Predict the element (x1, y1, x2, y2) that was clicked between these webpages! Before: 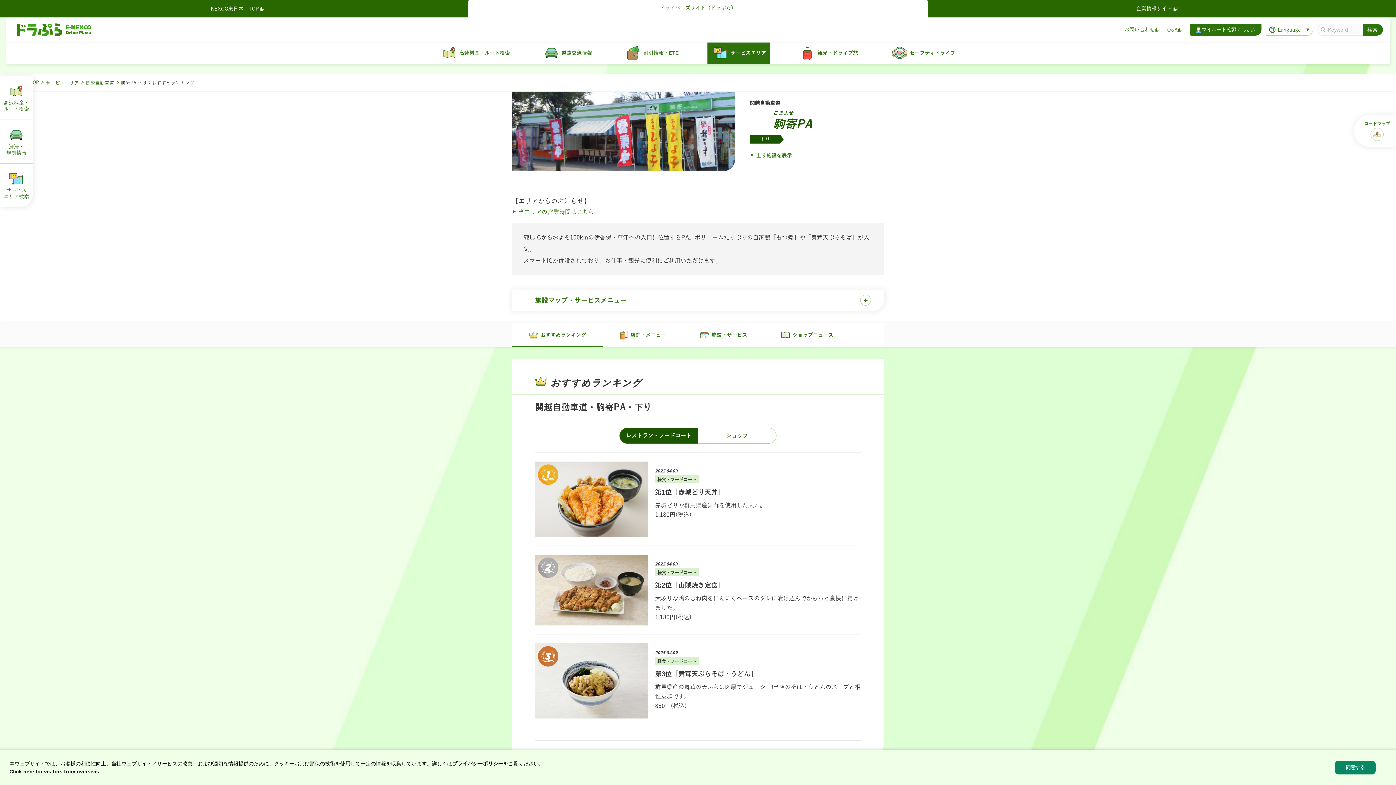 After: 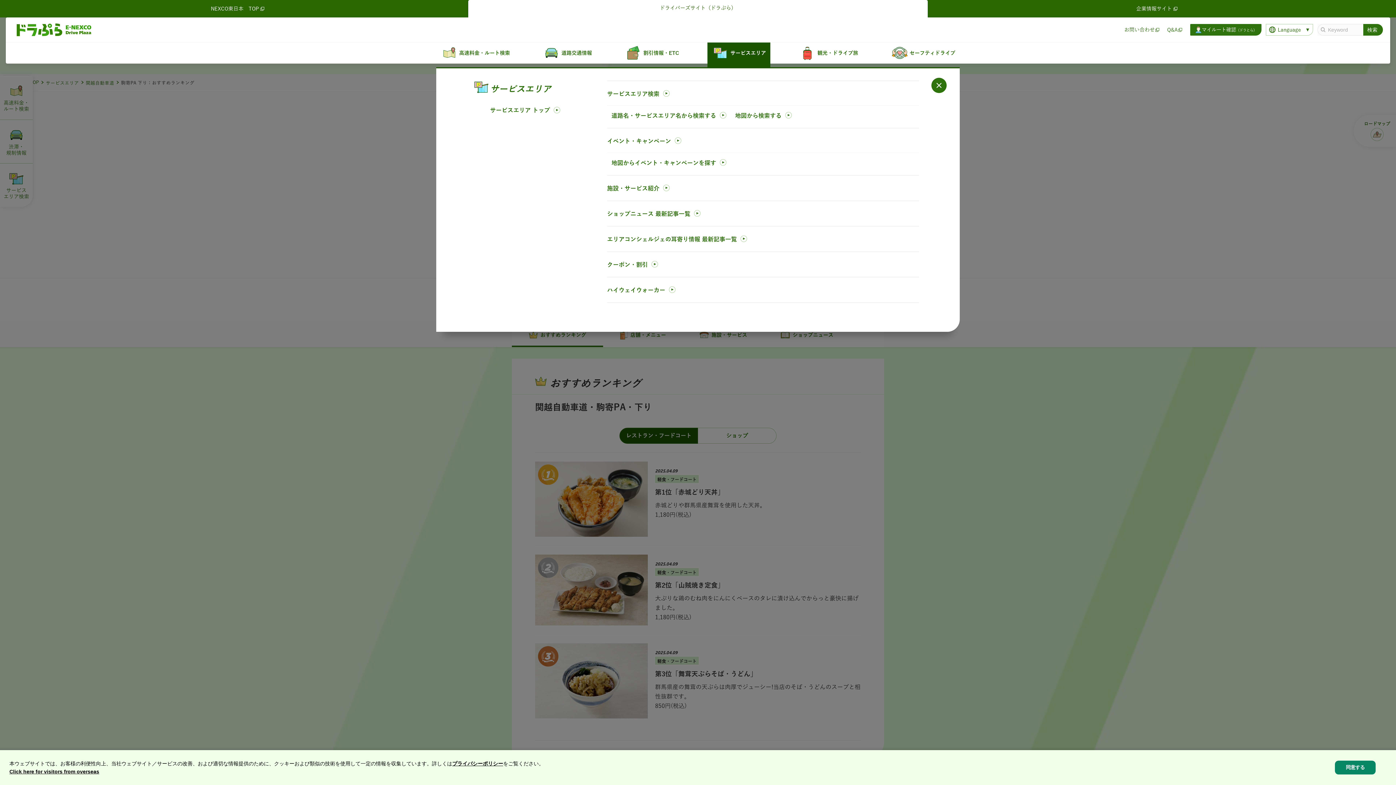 Action: bbox: (707, 42, 770, 63) label: サービスエリア